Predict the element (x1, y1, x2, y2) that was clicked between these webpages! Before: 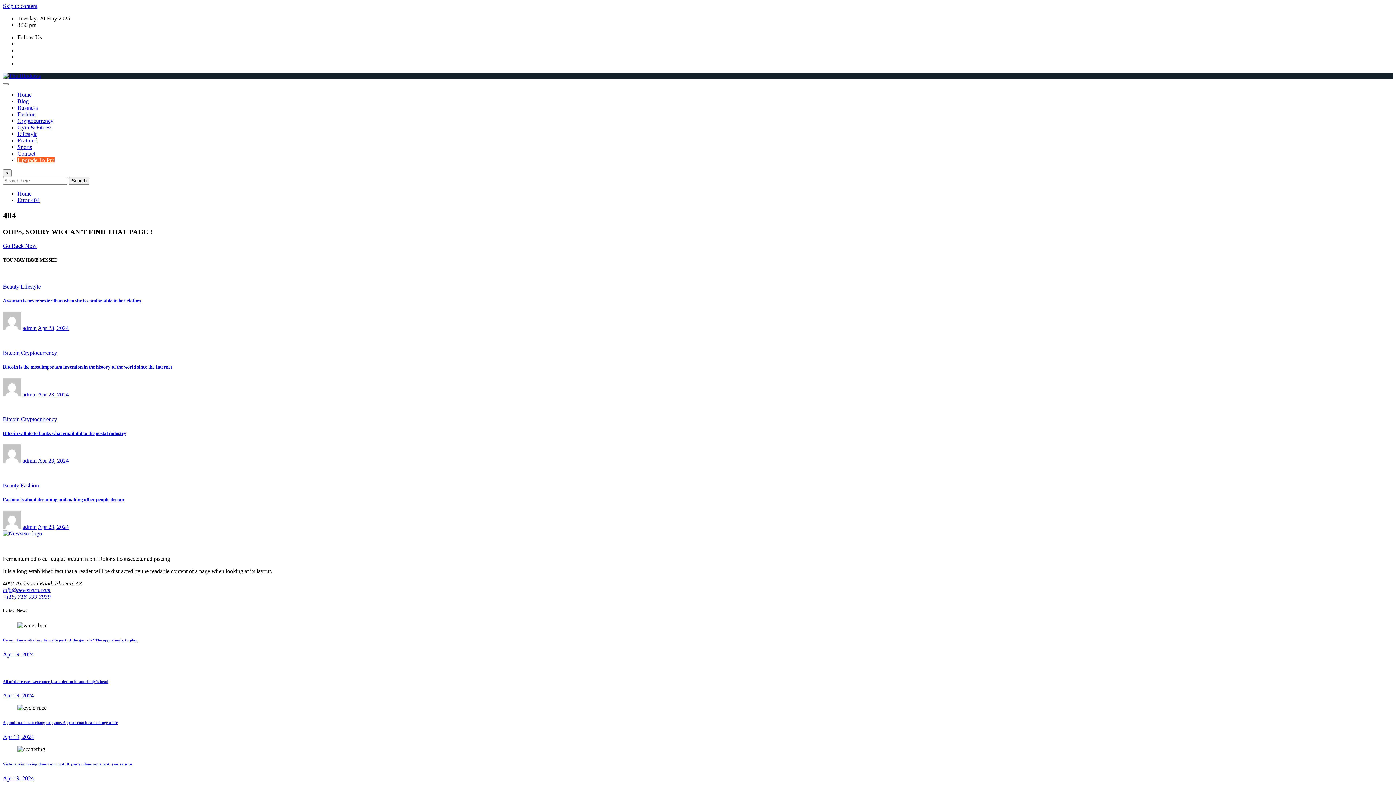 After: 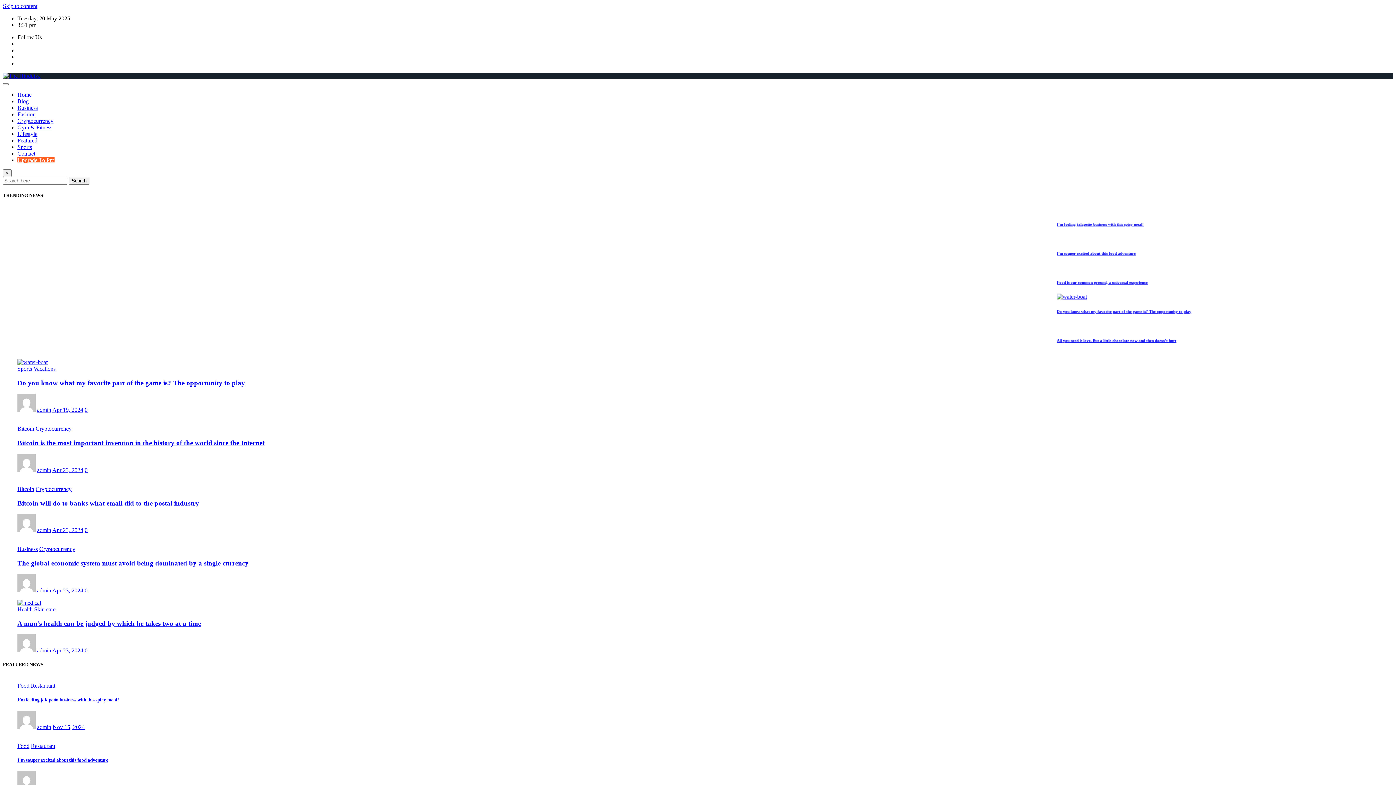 Action: label: Go Back Now bbox: (2, 242, 36, 248)